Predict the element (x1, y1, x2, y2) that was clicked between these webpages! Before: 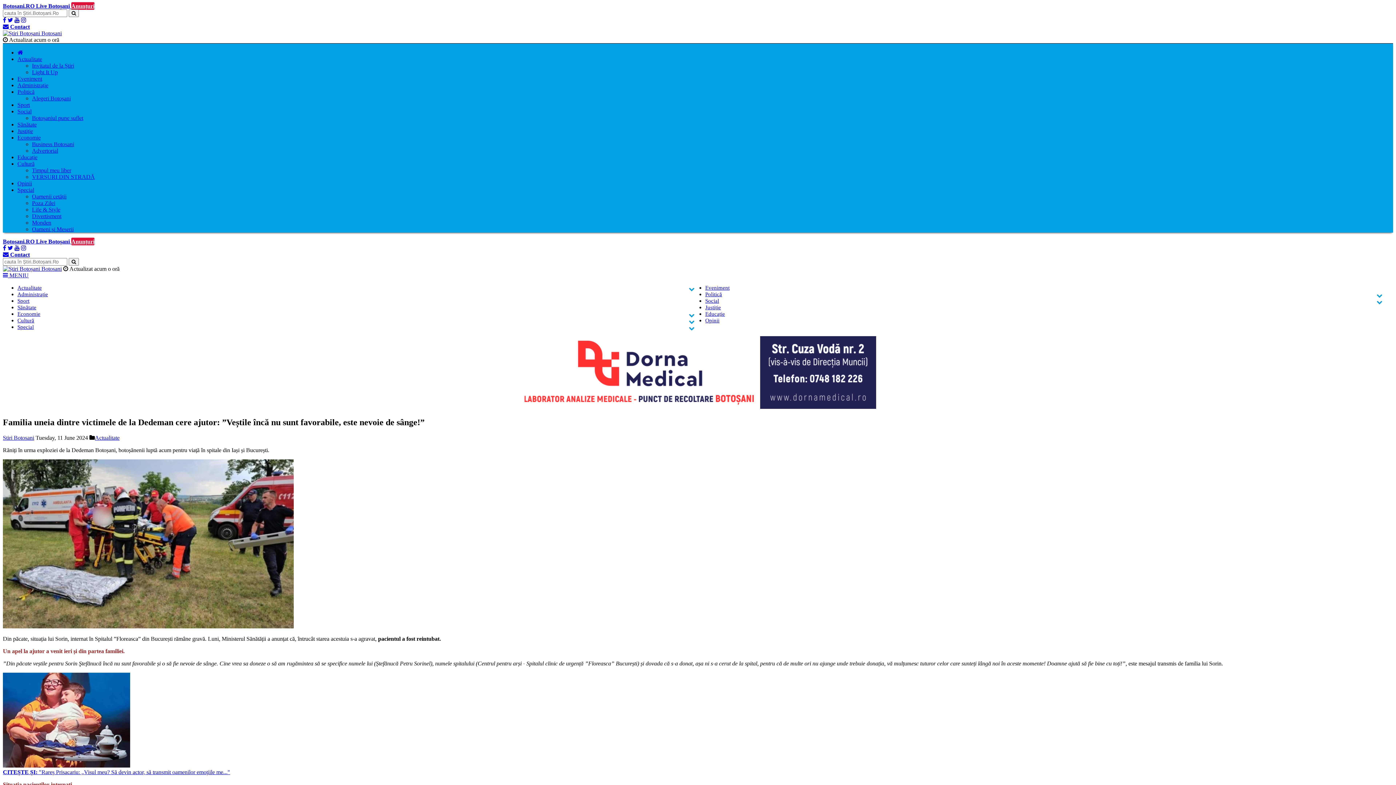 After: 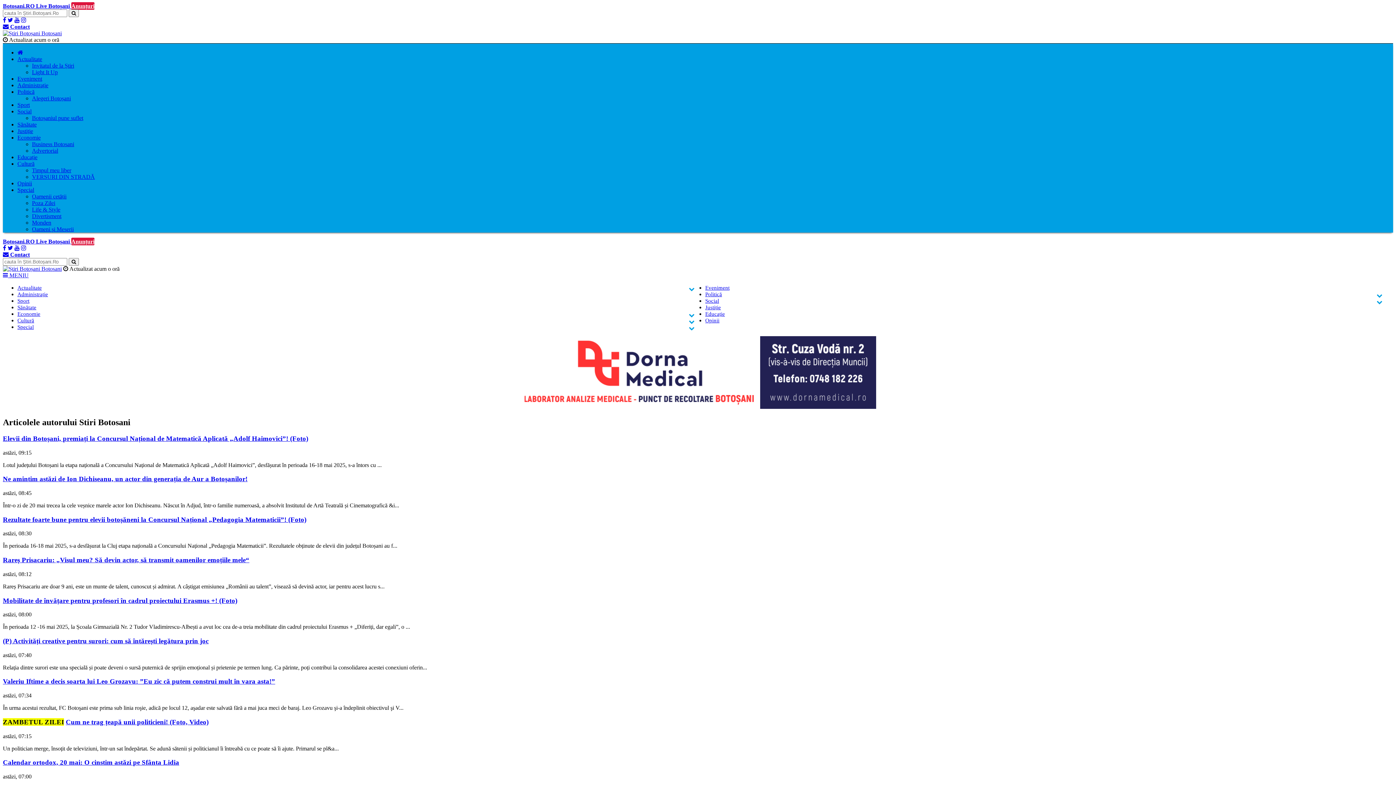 Action: bbox: (2, 434, 34, 441) label: Stiri Botosani